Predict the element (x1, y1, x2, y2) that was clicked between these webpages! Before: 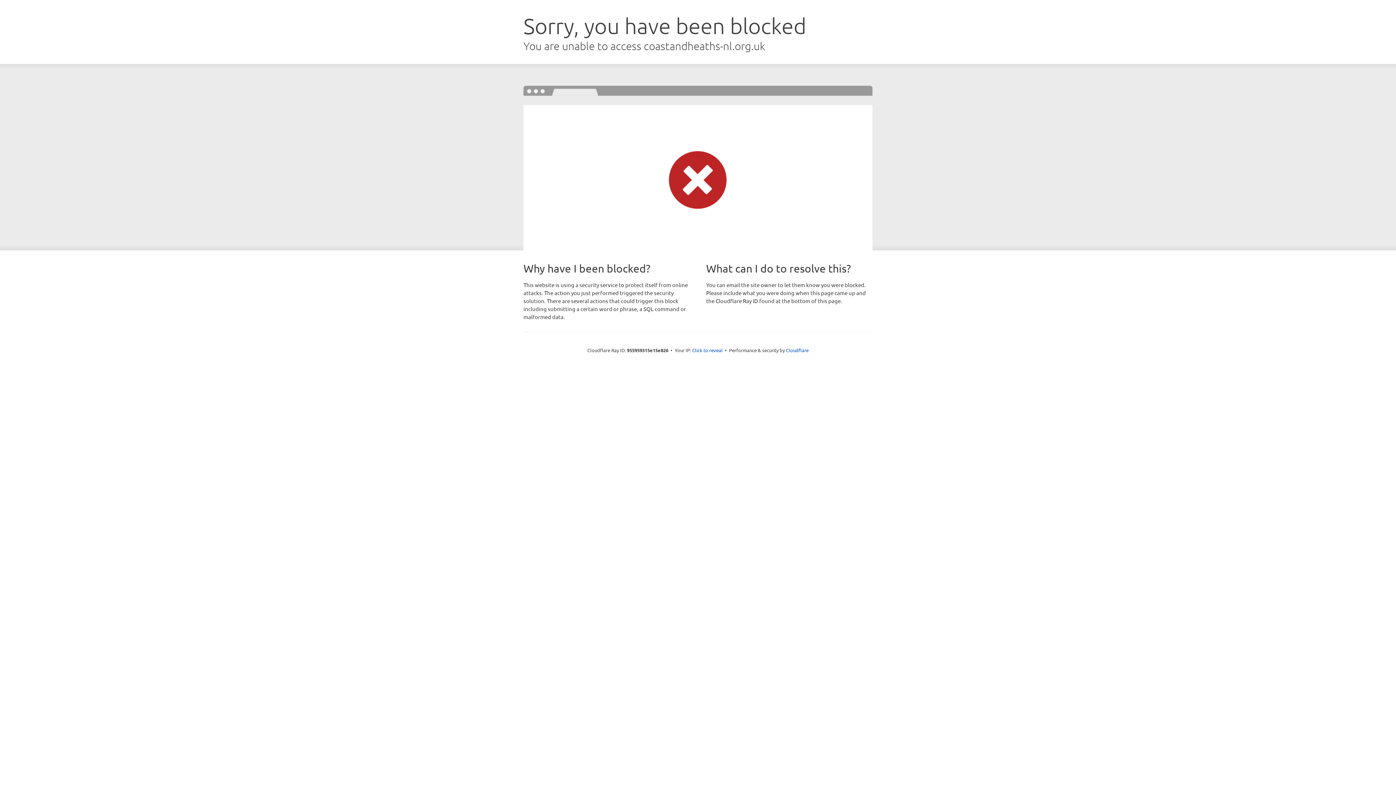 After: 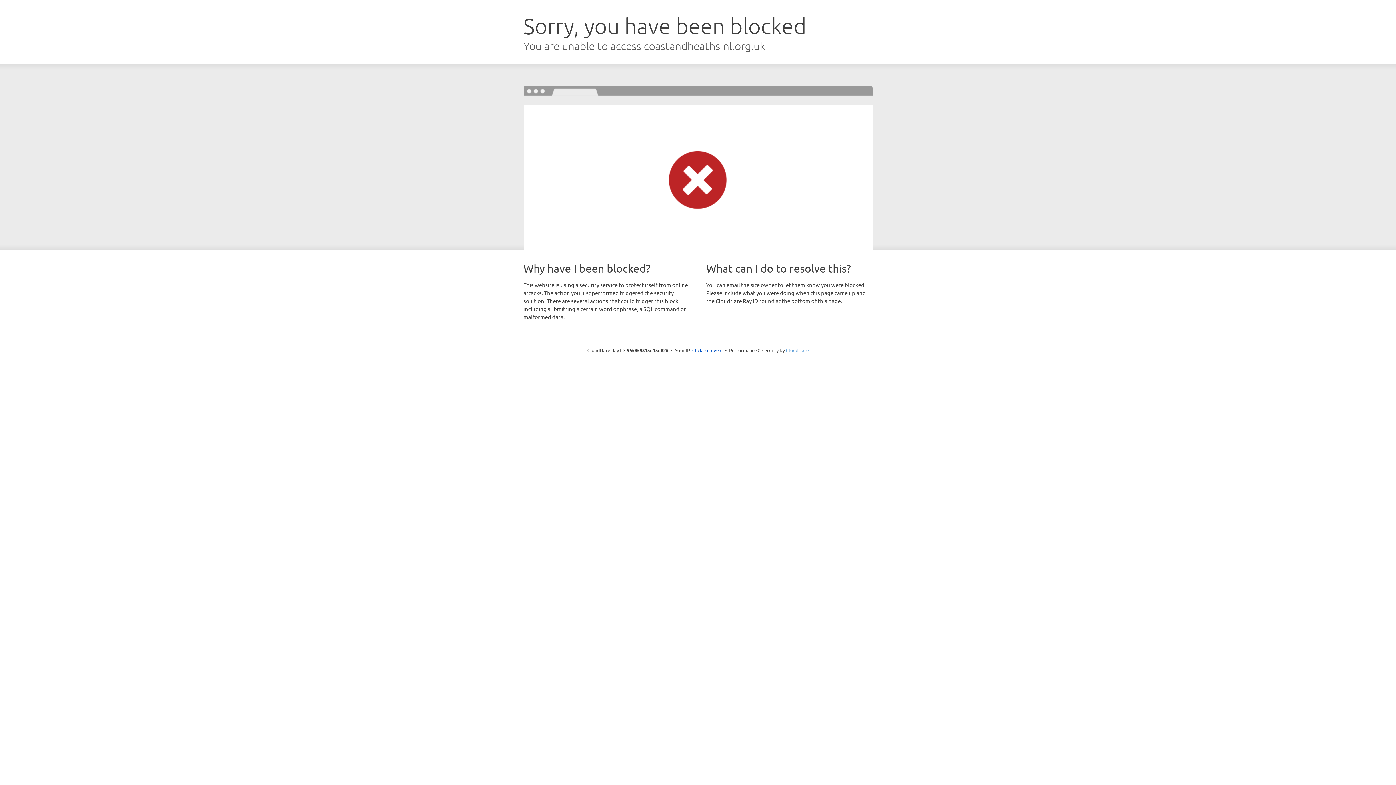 Action: bbox: (786, 347, 808, 353) label: Cloudflare